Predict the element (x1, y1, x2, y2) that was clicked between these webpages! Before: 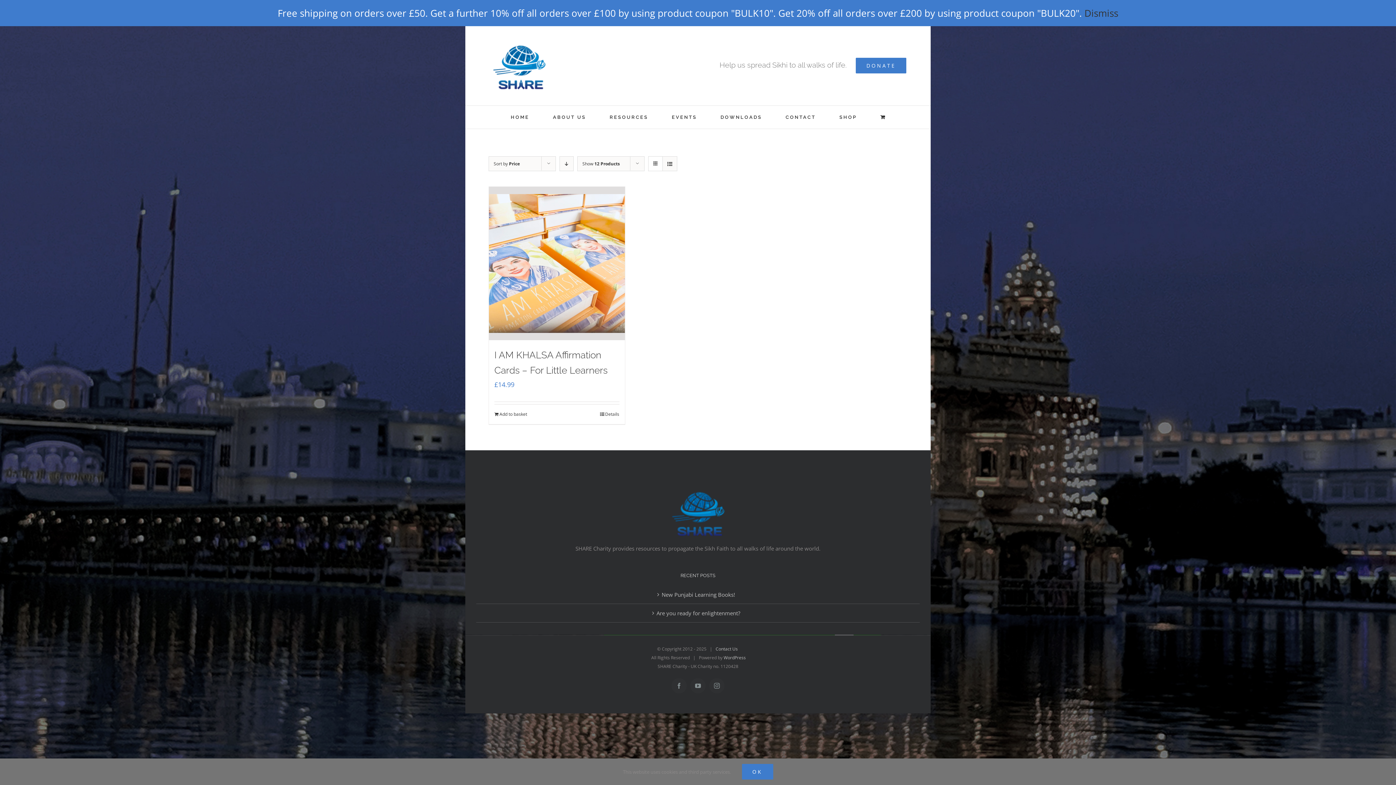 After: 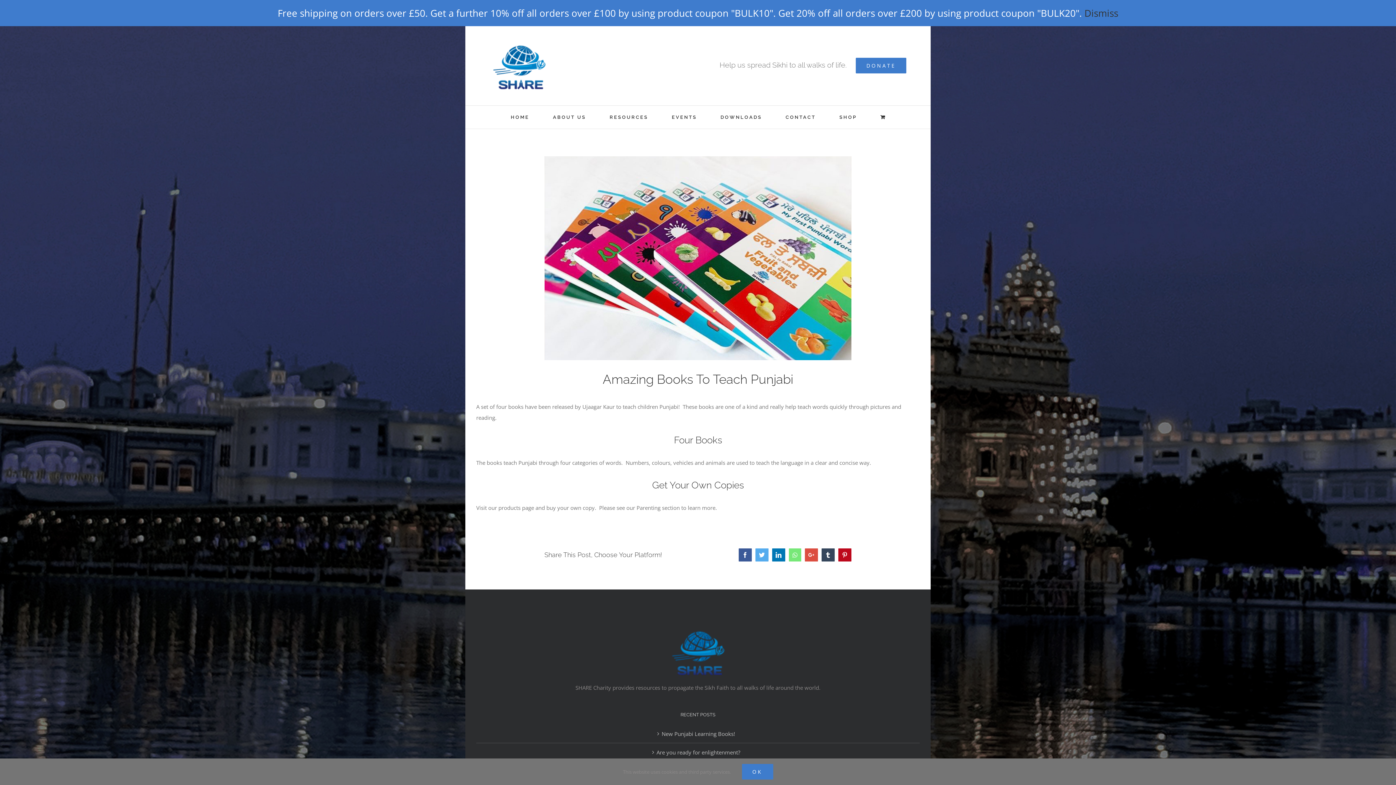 Action: label: New Punjabi Learning Books! bbox: (480, 589, 916, 600)